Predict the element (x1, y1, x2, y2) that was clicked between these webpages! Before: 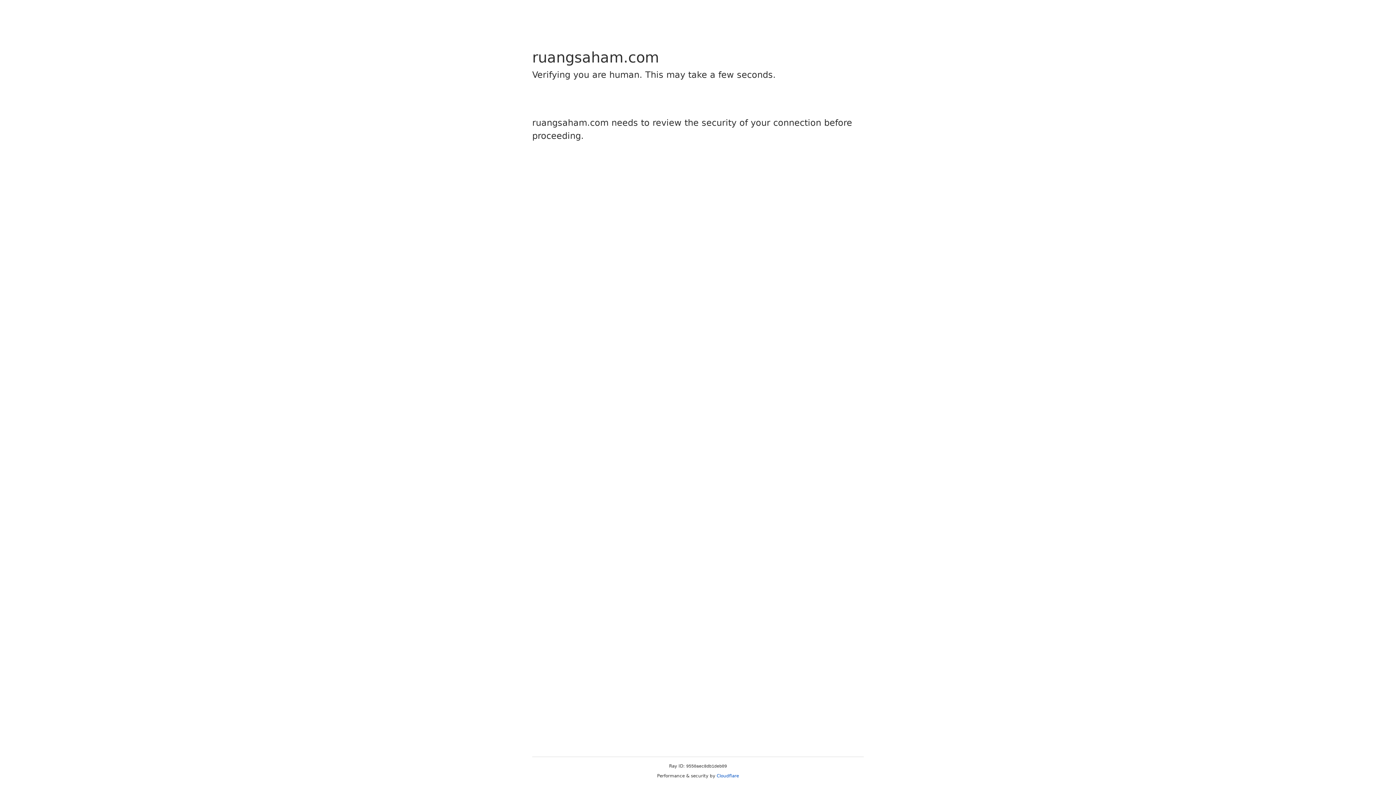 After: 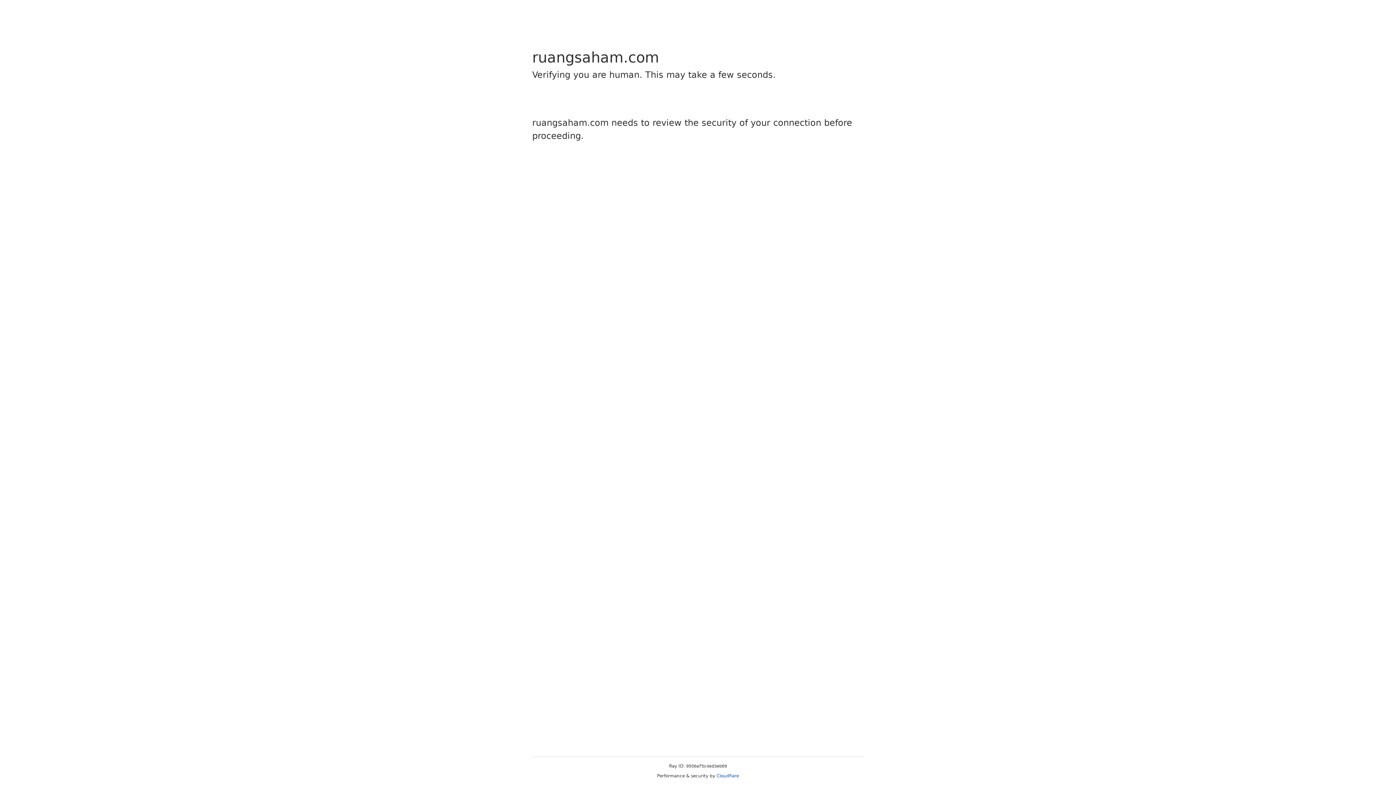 Action: label: Cloudflare bbox: (716, 773, 739, 778)